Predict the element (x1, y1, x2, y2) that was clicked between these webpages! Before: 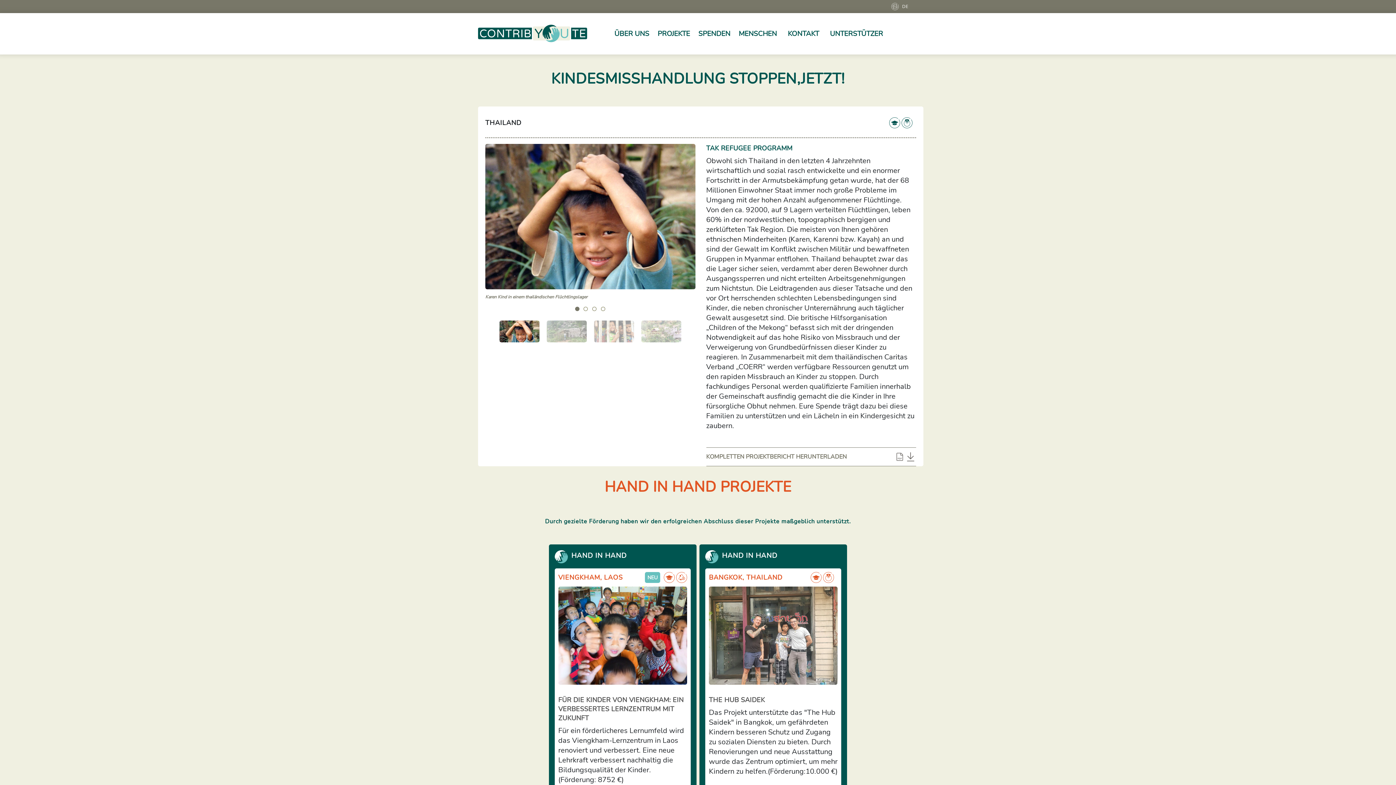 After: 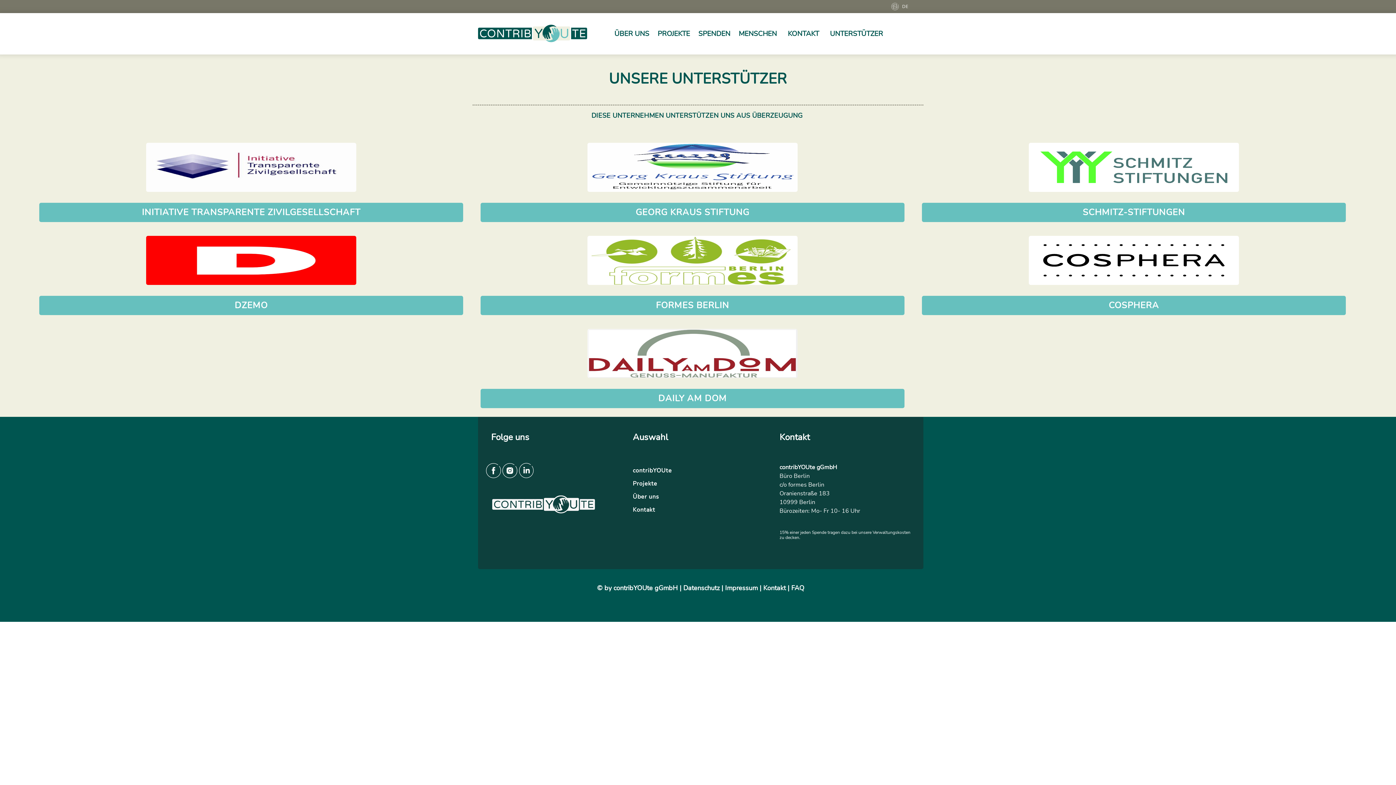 Action: bbox: (824, 20, 882, 47) label: UNTERSTÜTZER